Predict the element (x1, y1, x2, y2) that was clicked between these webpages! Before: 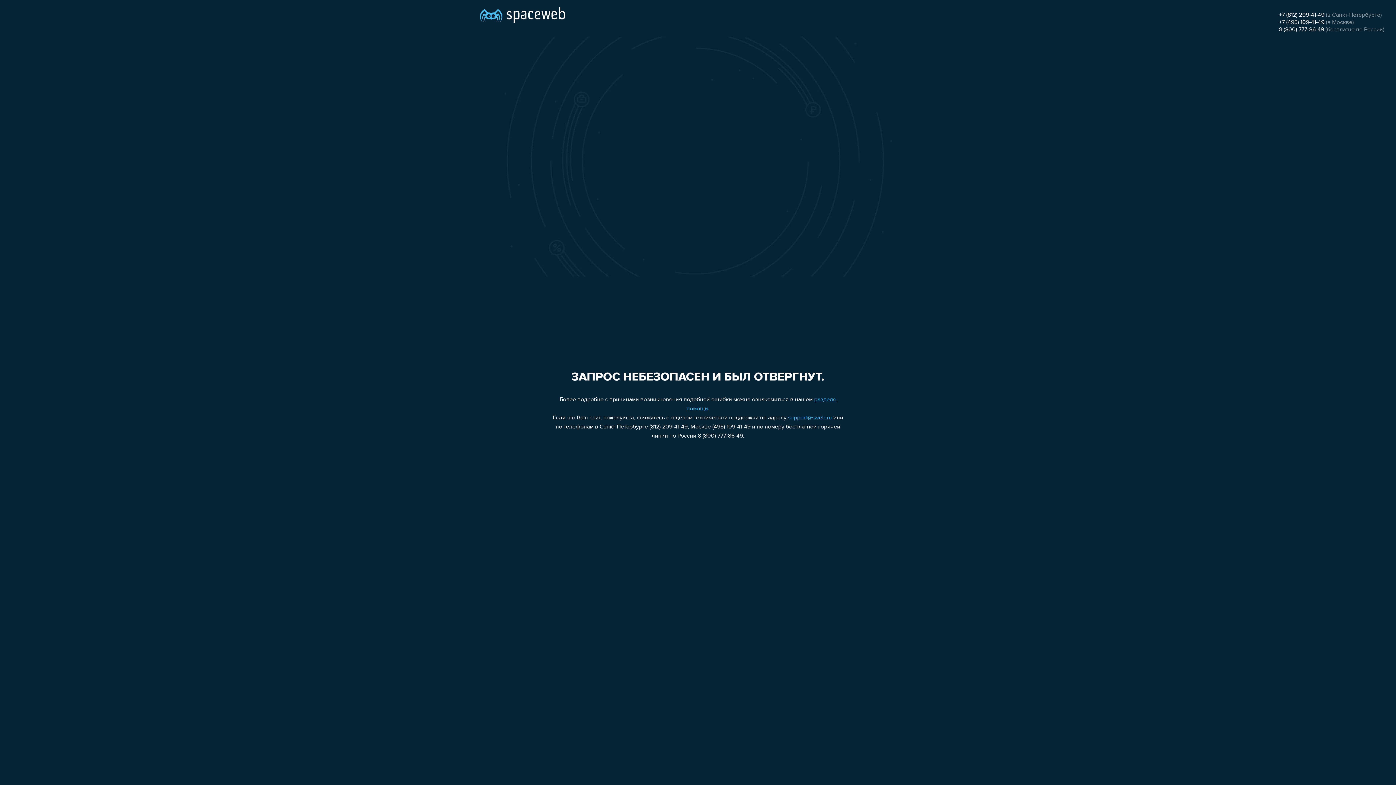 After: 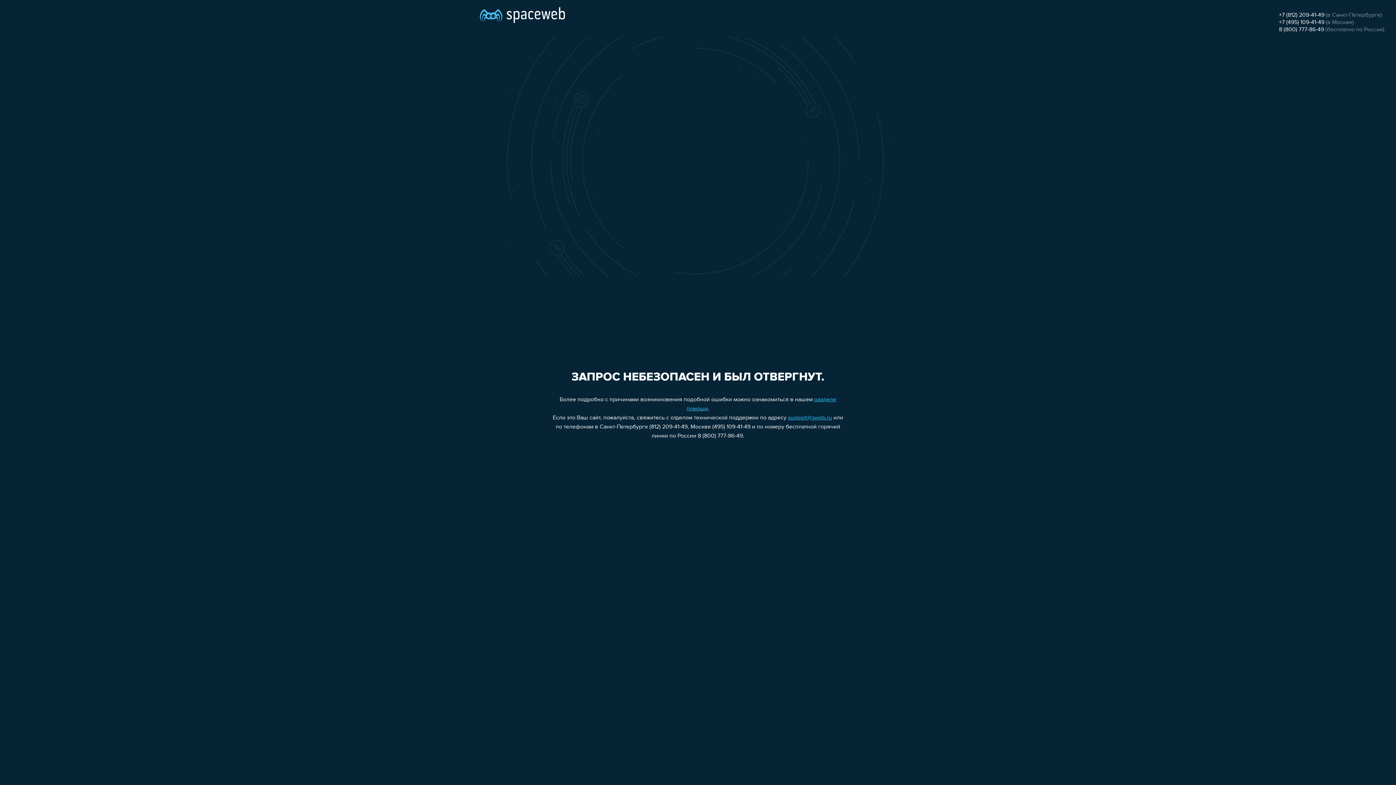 Action: bbox: (1279, 12, 1324, 18) label: +7 (812) 209-41-49